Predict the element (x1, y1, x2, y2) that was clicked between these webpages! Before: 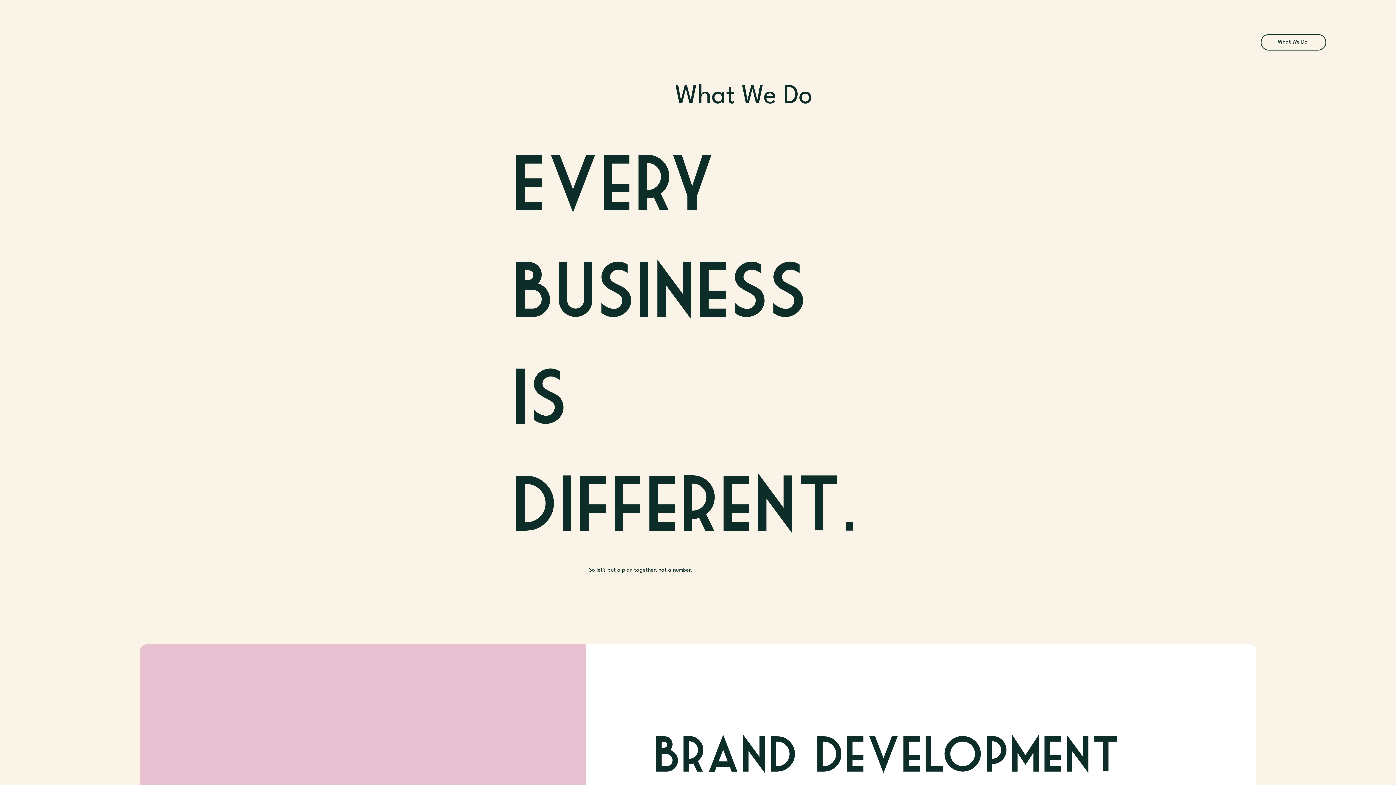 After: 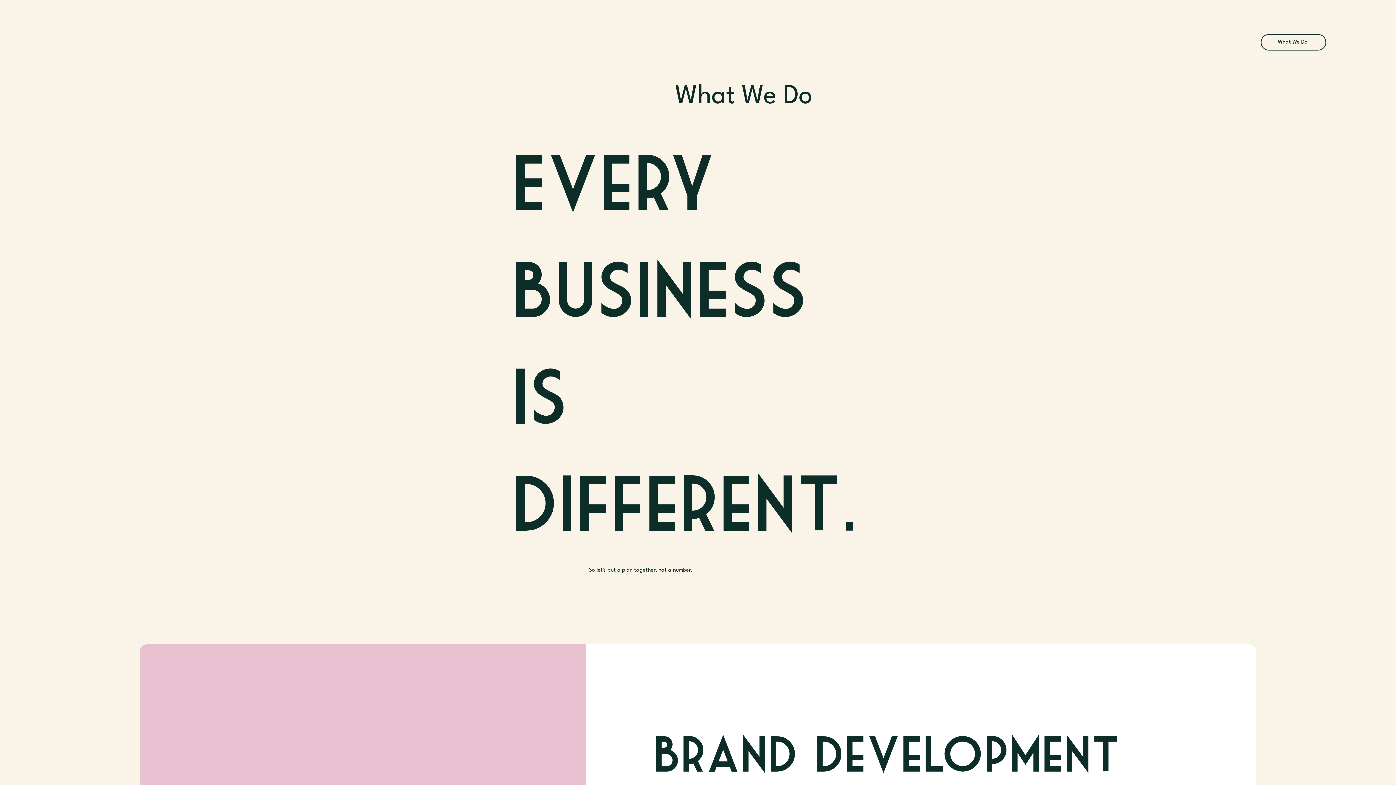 Action: label: What We Do bbox: (1261, 34, 1326, 50)